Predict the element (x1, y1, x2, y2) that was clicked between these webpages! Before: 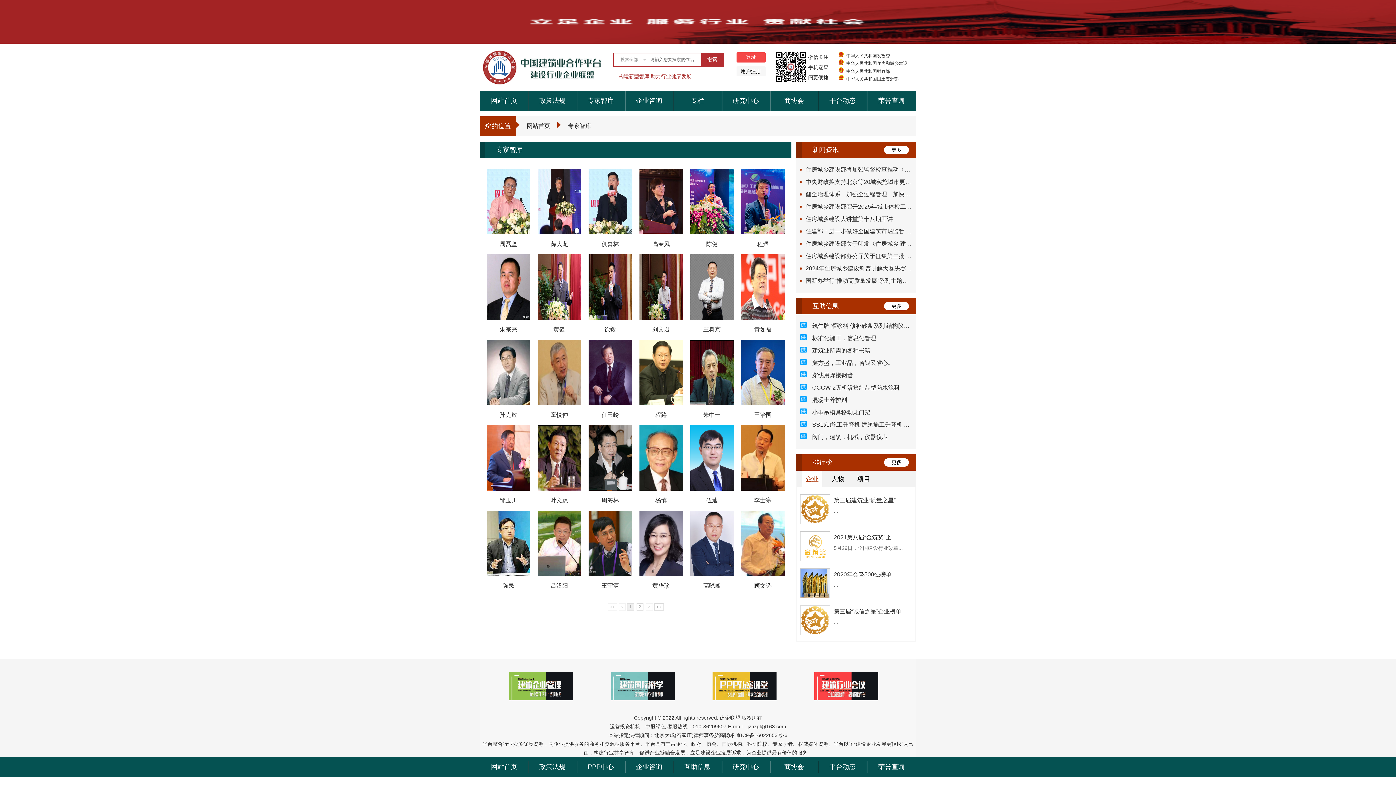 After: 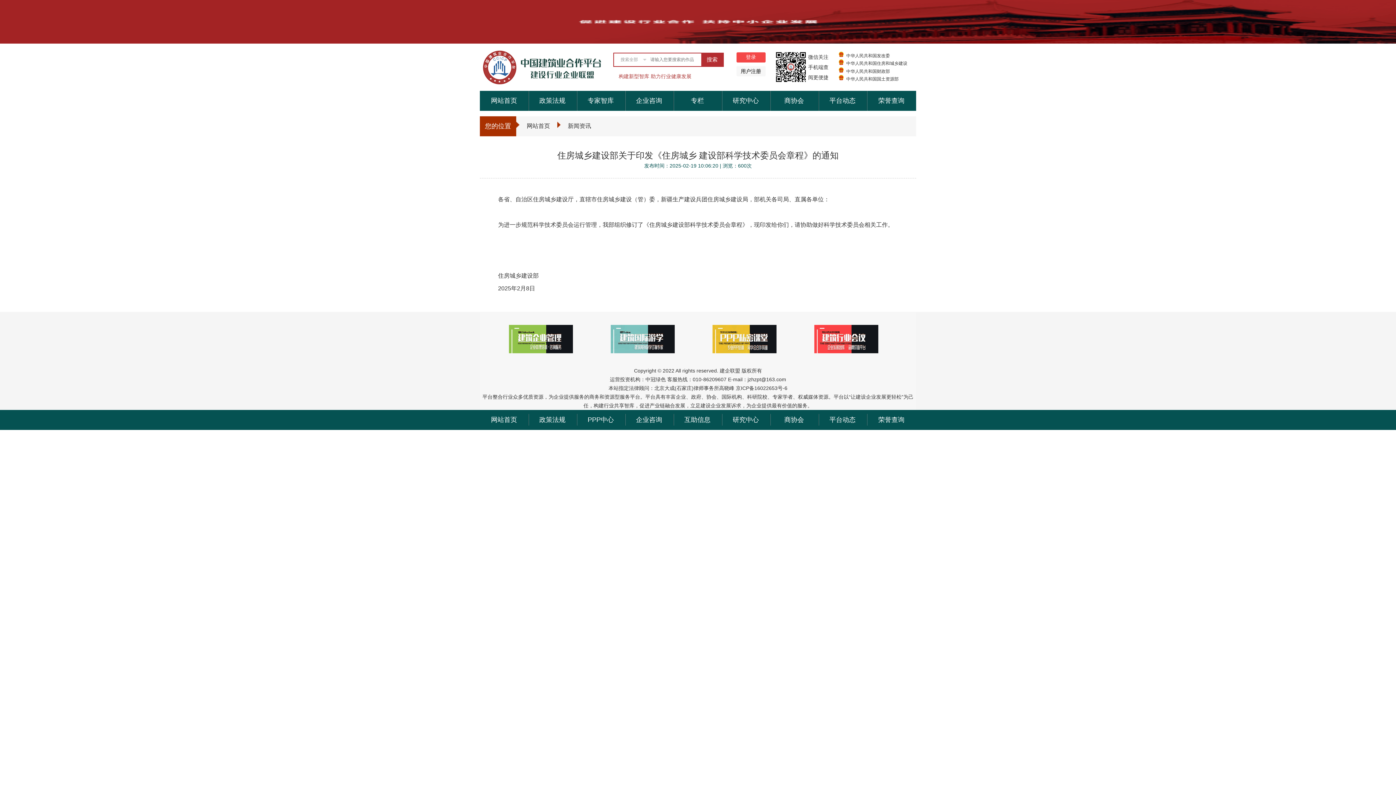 Action: bbox: (805, 240, 993, 246) label: 住房城乡建设部关于印发《住房城乡 建设部科学技术委员会章程》的通知